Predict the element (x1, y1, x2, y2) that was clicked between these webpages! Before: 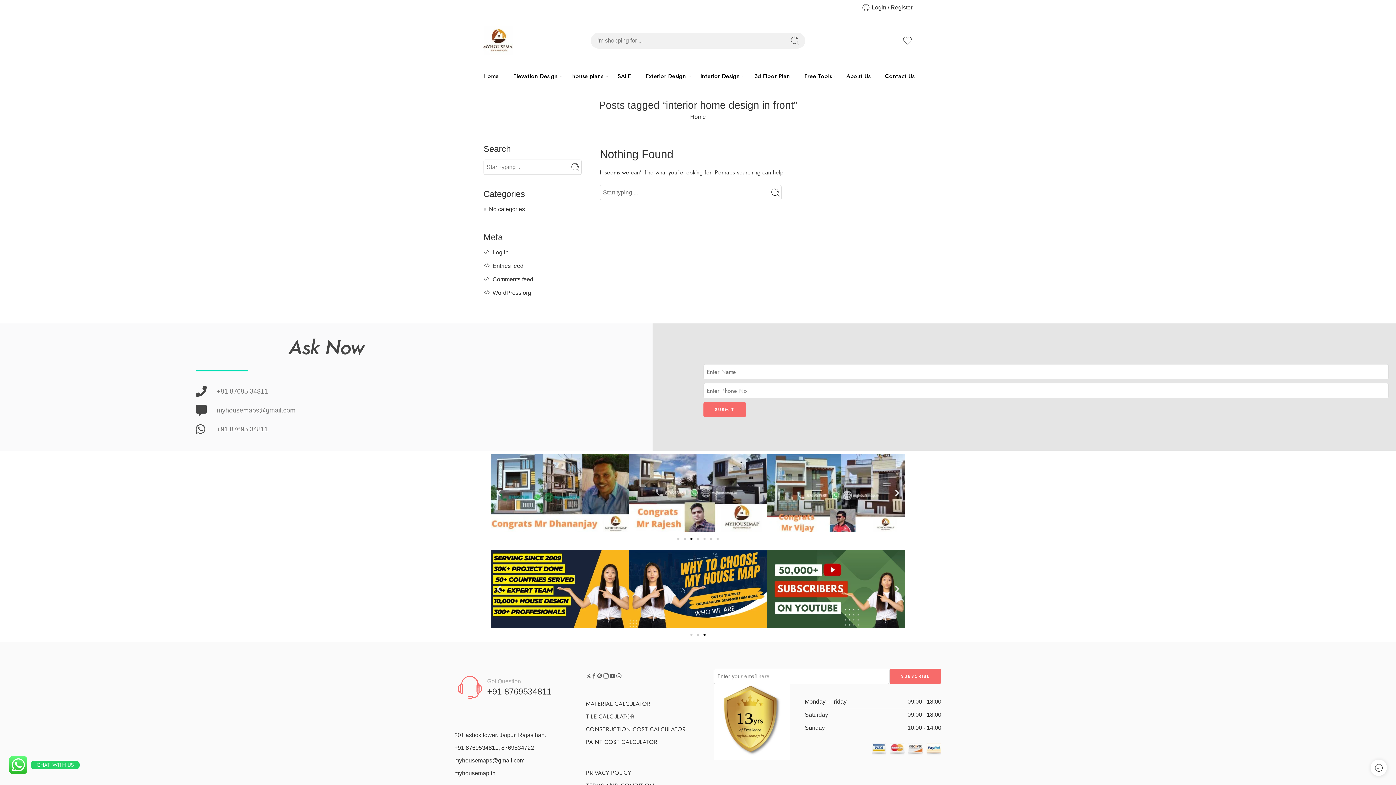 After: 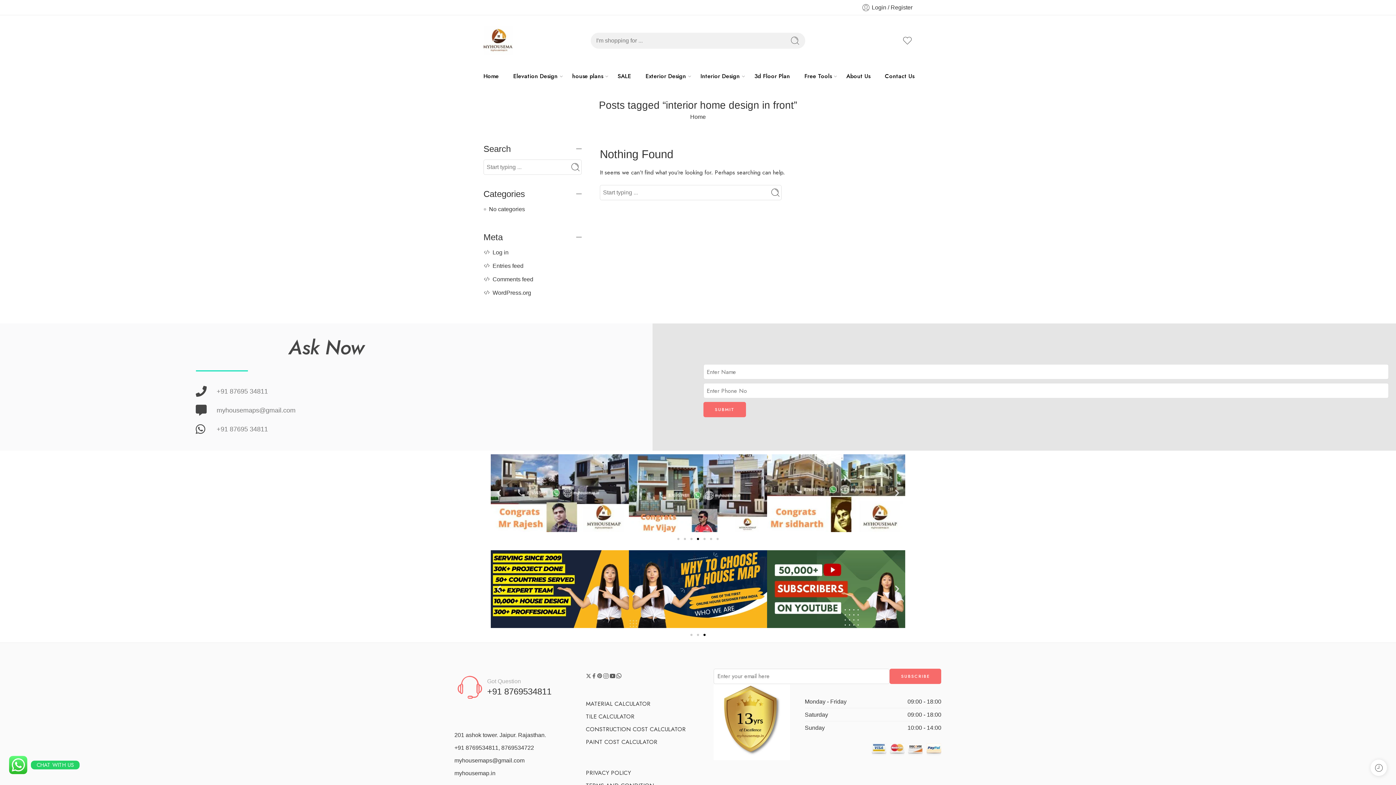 Action: bbox: (697, 538, 699, 540) label: Go to slide 4